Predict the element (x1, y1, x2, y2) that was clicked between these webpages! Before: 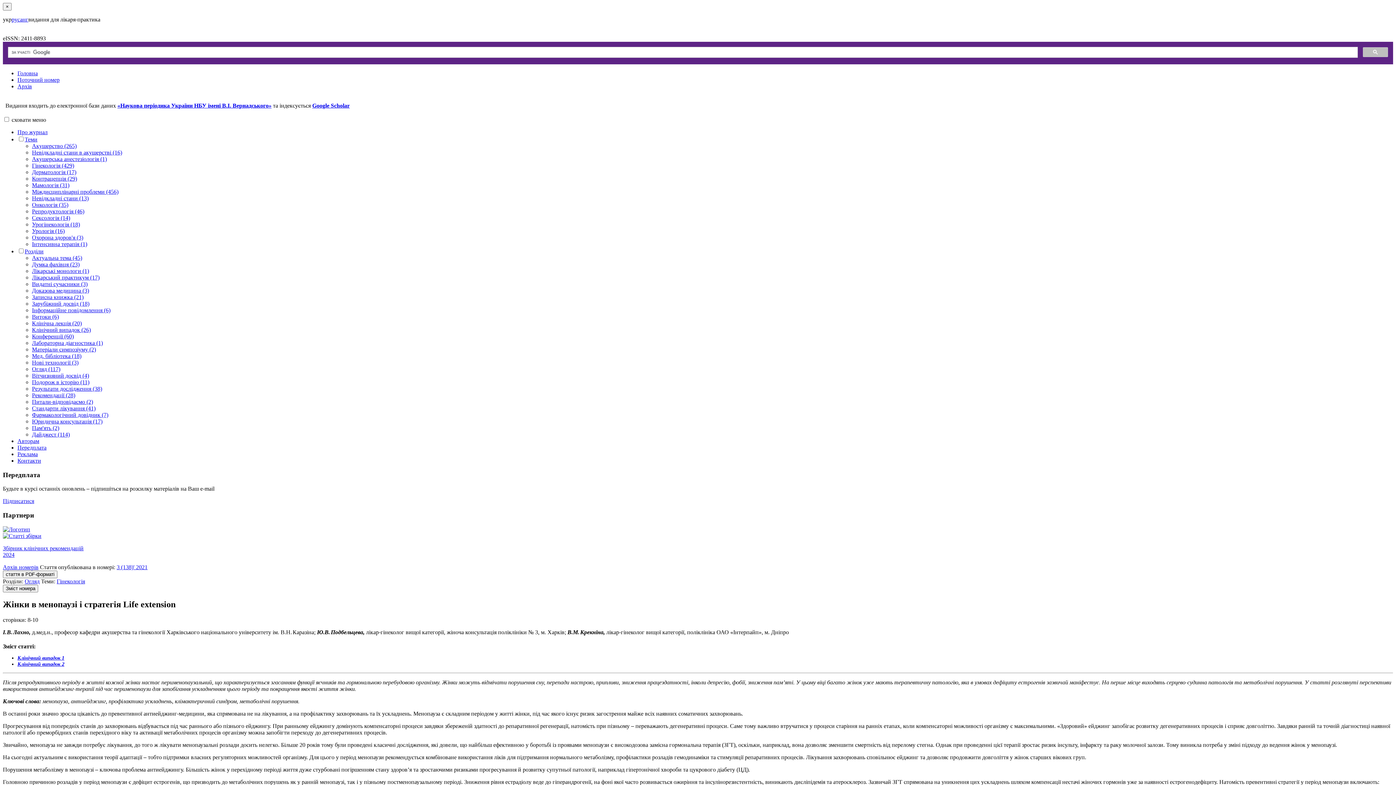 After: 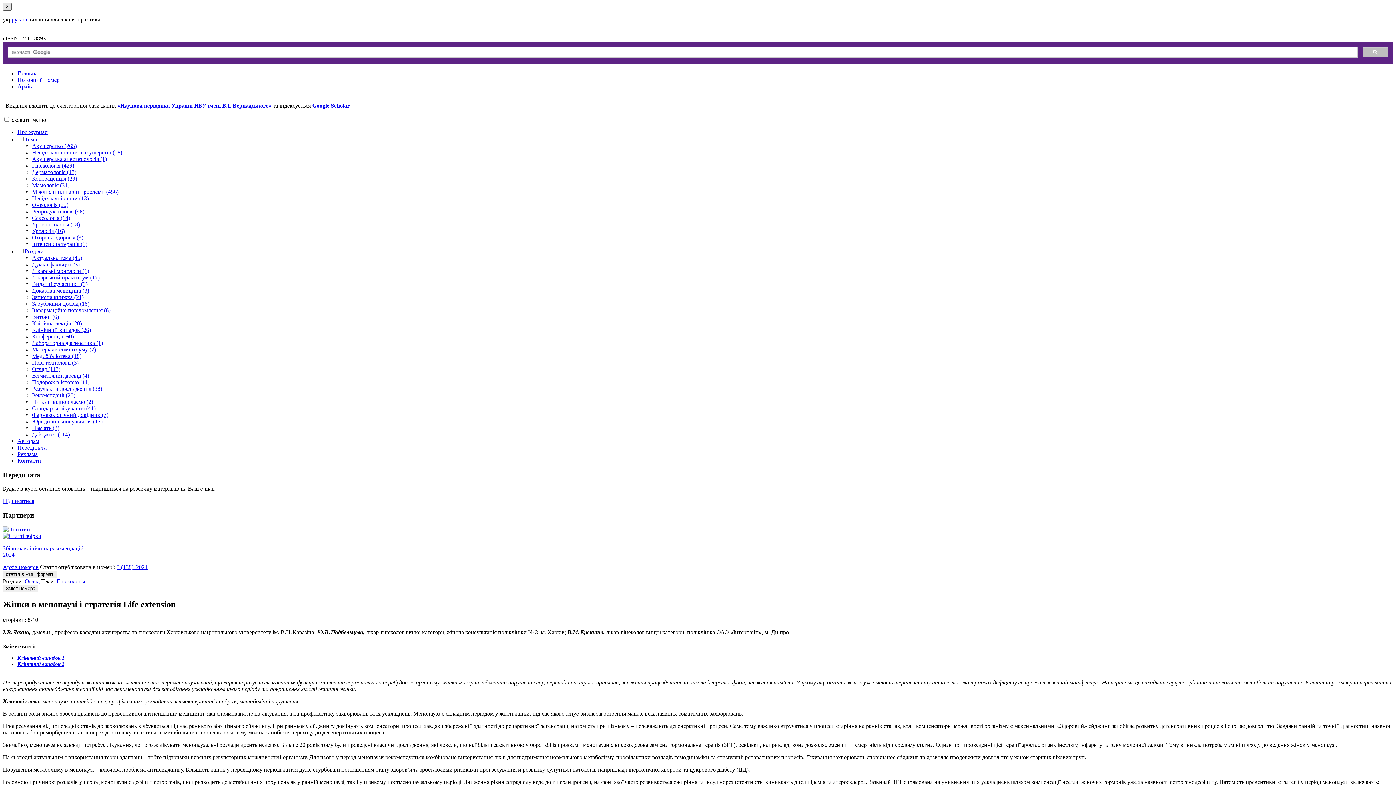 Action: label: × bbox: (2, 2, 11, 10)